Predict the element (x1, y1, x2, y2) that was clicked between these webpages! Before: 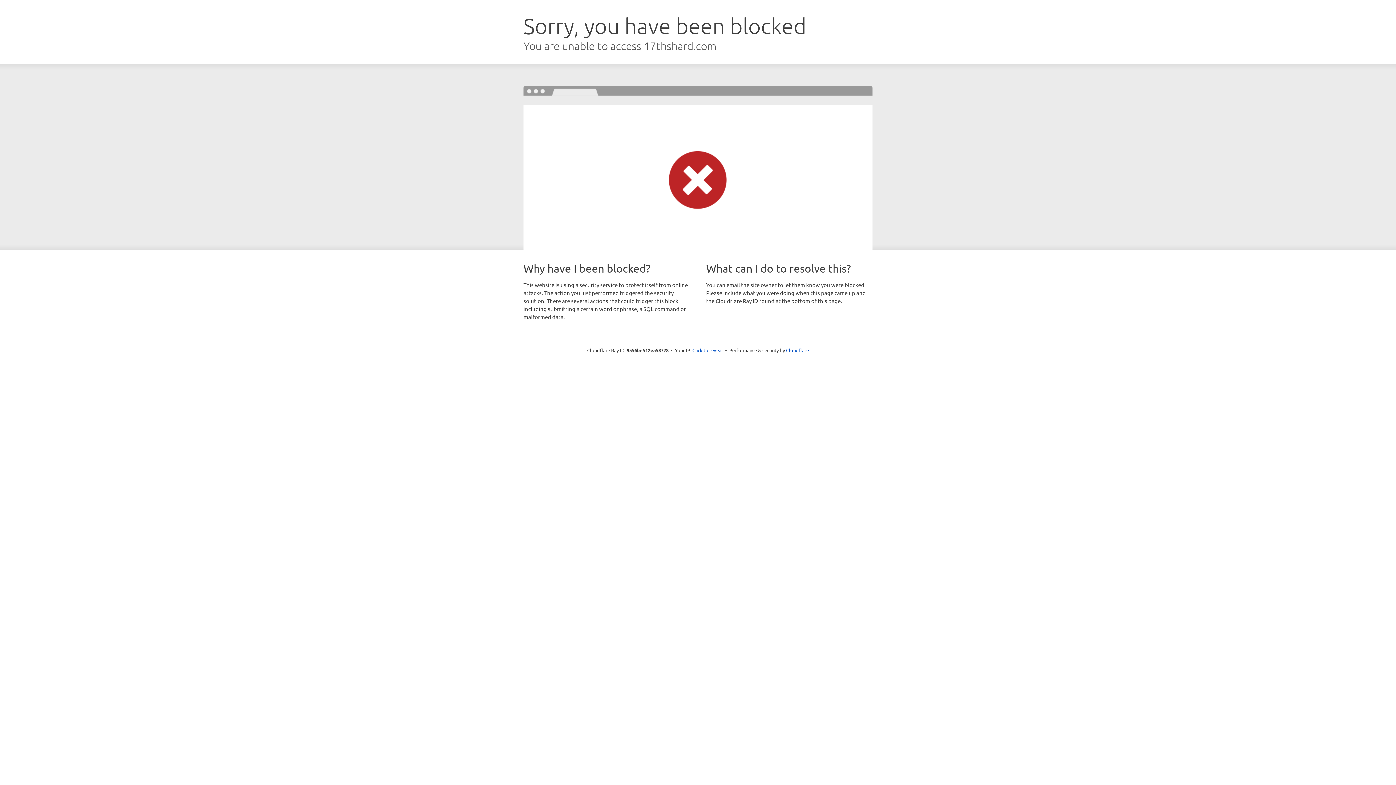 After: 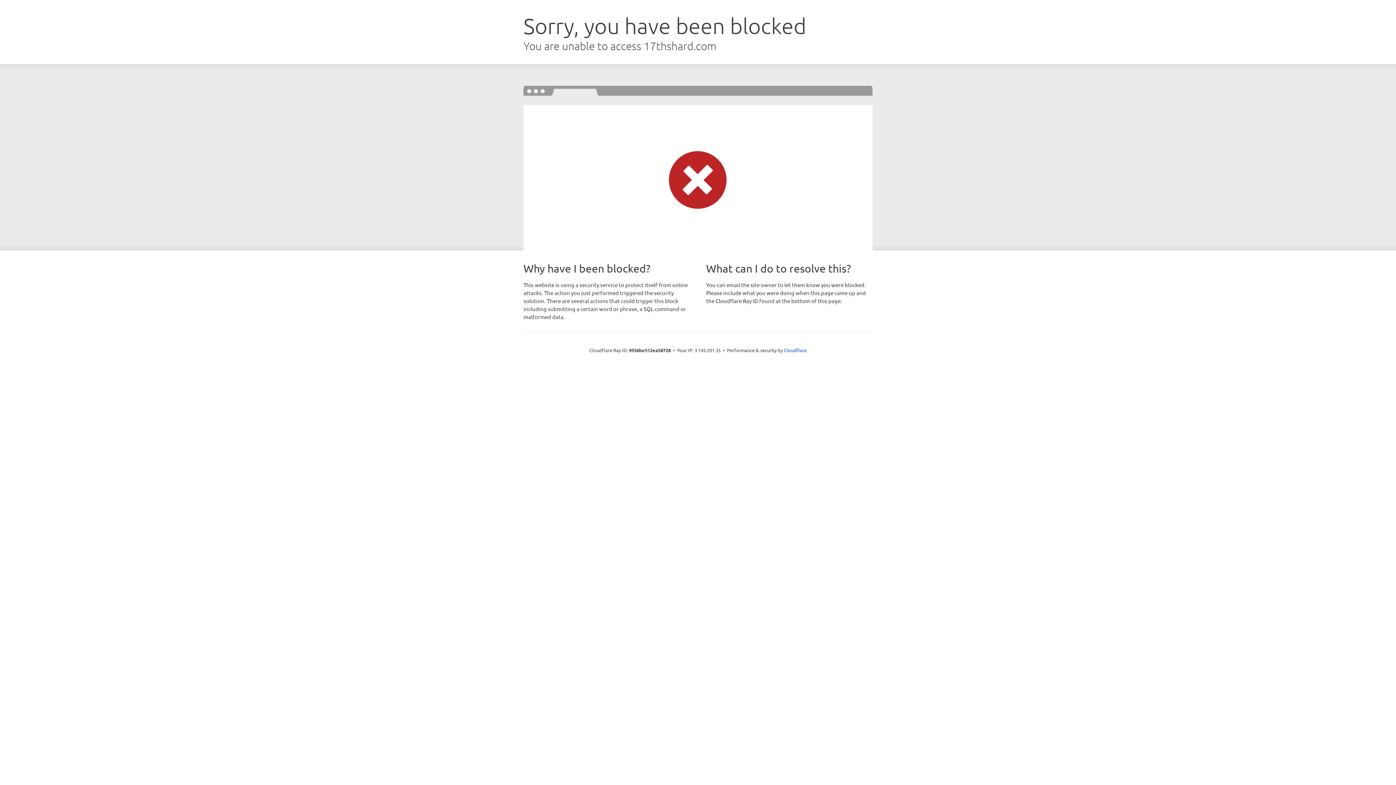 Action: label: Click to reveal bbox: (692, 346, 723, 353)